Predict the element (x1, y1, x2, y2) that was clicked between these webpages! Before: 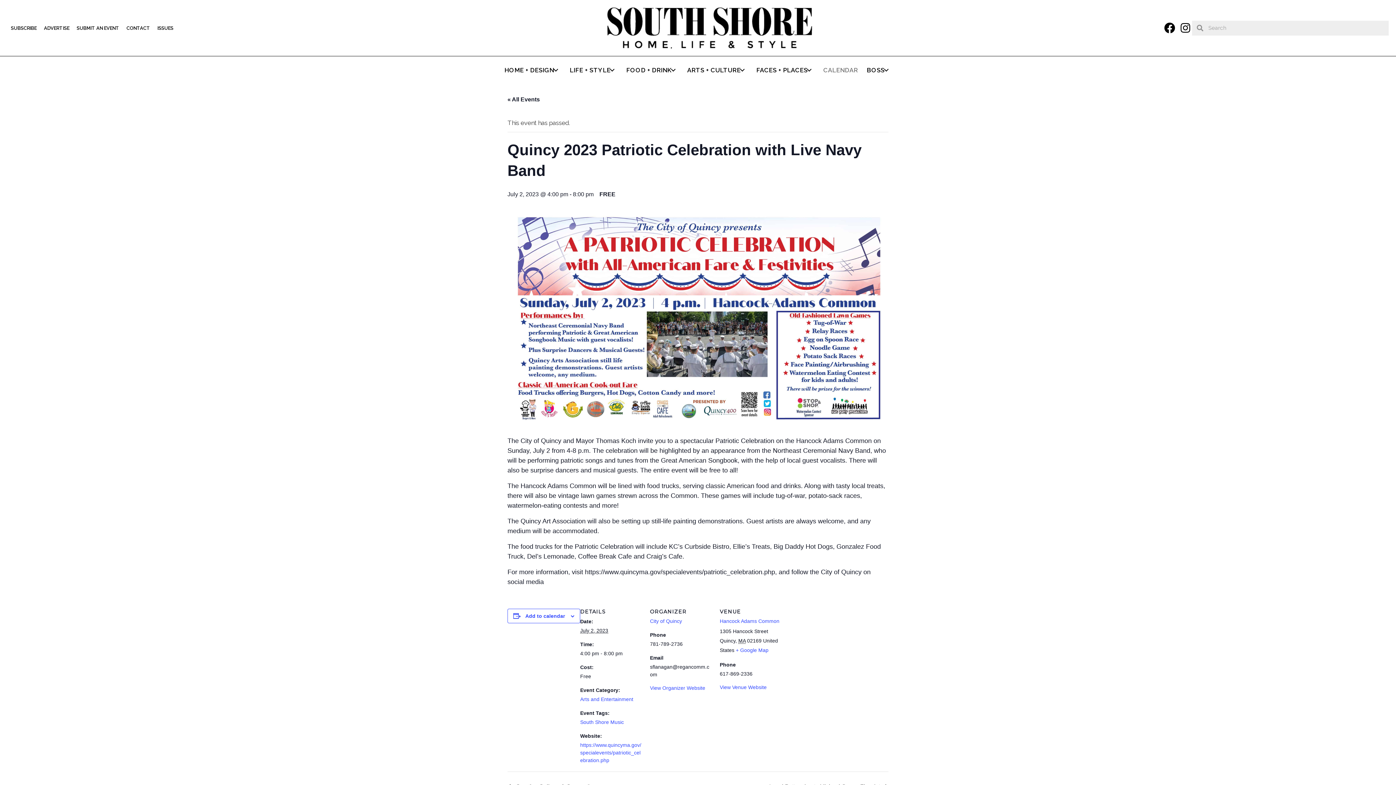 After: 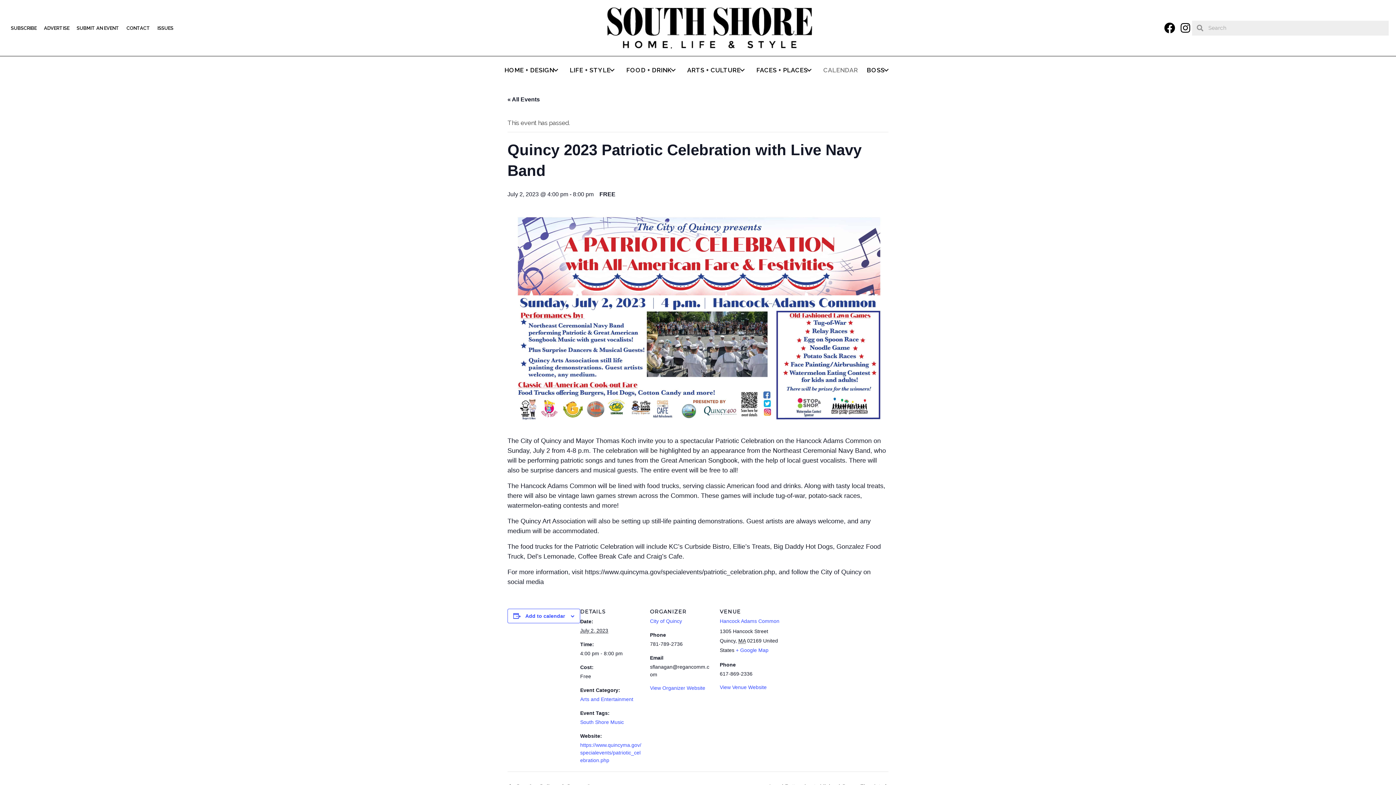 Action: label: Instagram bbox: (1179, 21, 1192, 34)